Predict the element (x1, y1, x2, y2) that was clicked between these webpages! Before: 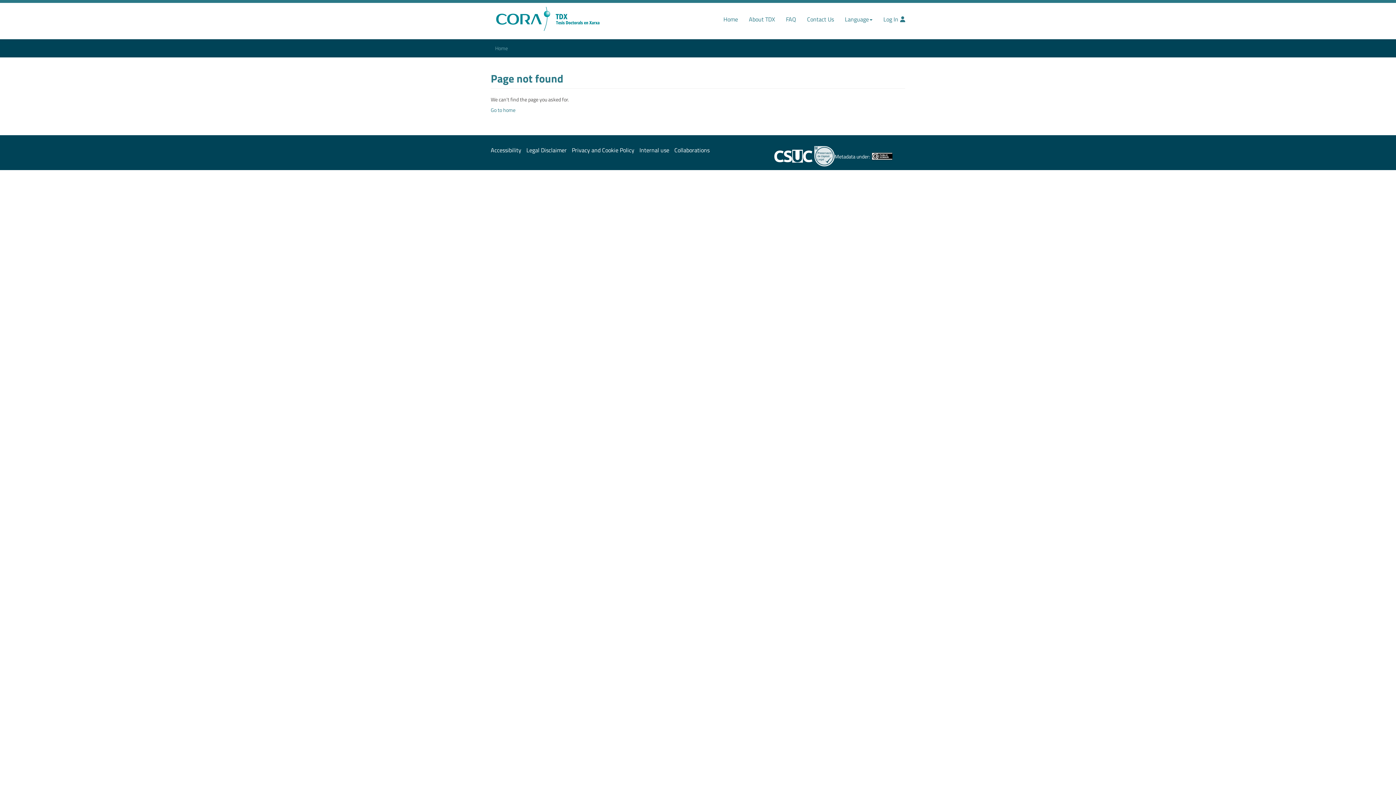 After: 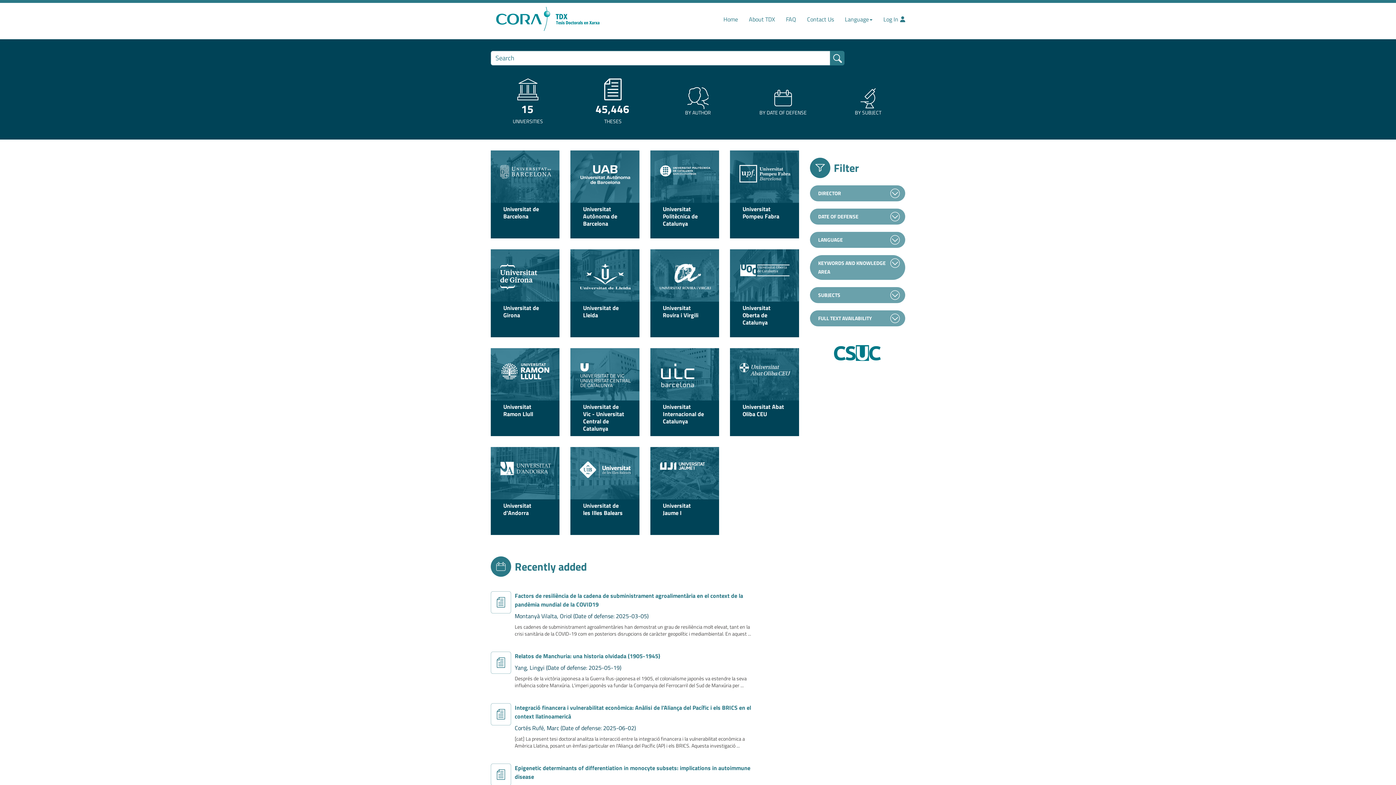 Action: bbox: (495, 44, 508, 52) label: Home